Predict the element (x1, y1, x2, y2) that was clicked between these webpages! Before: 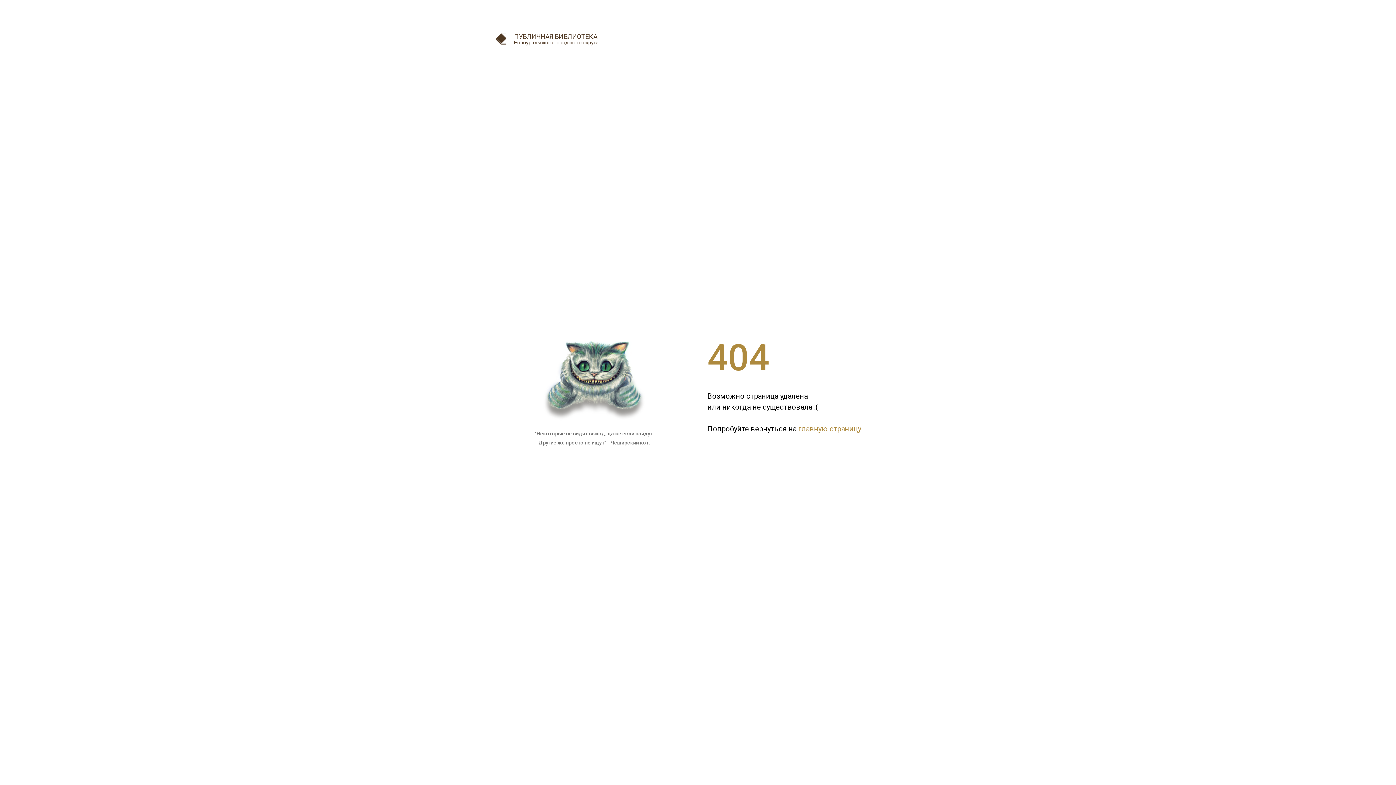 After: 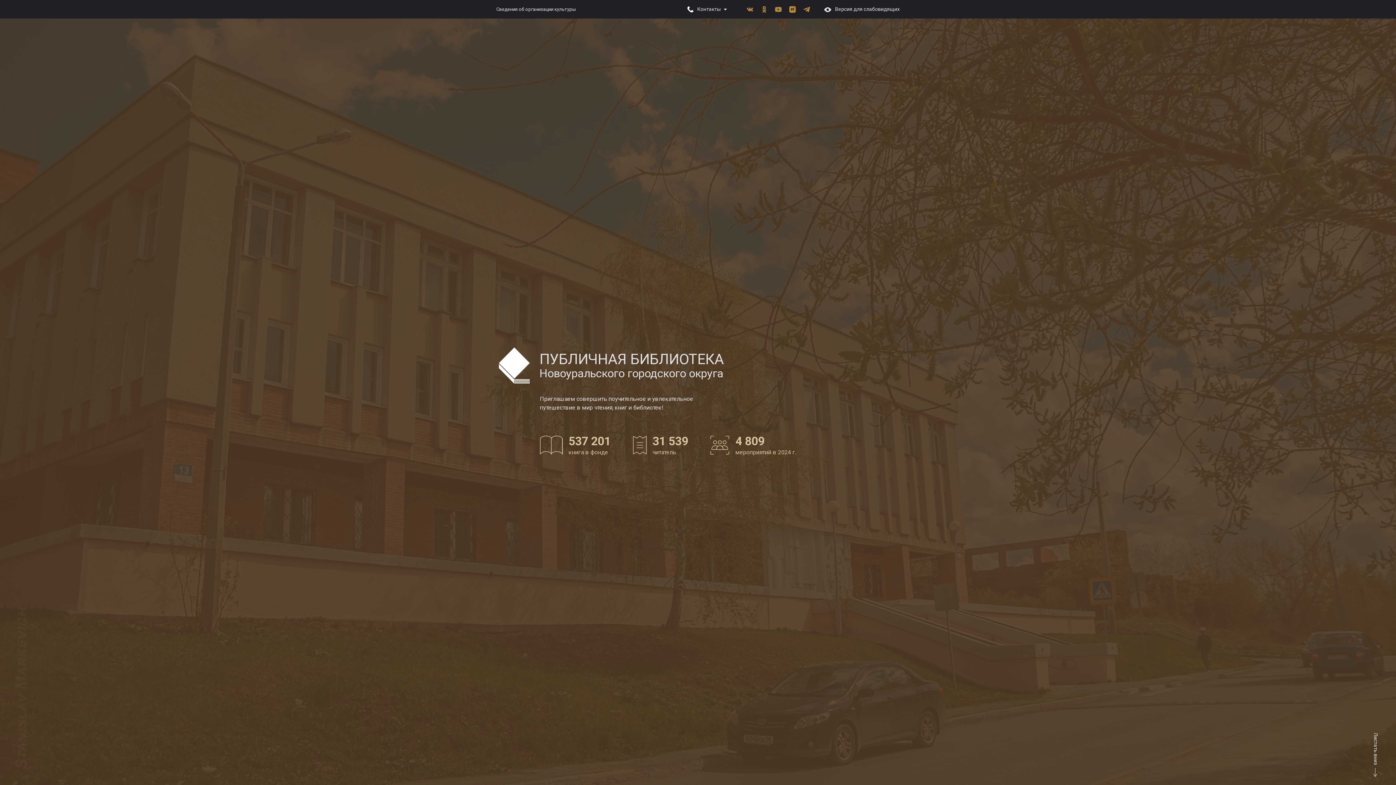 Action: label:  
ПУБЛИЧНАЯ БИБЛИОТЕКА
Новоуральского городского округа bbox: (496, 35, 899, 42)